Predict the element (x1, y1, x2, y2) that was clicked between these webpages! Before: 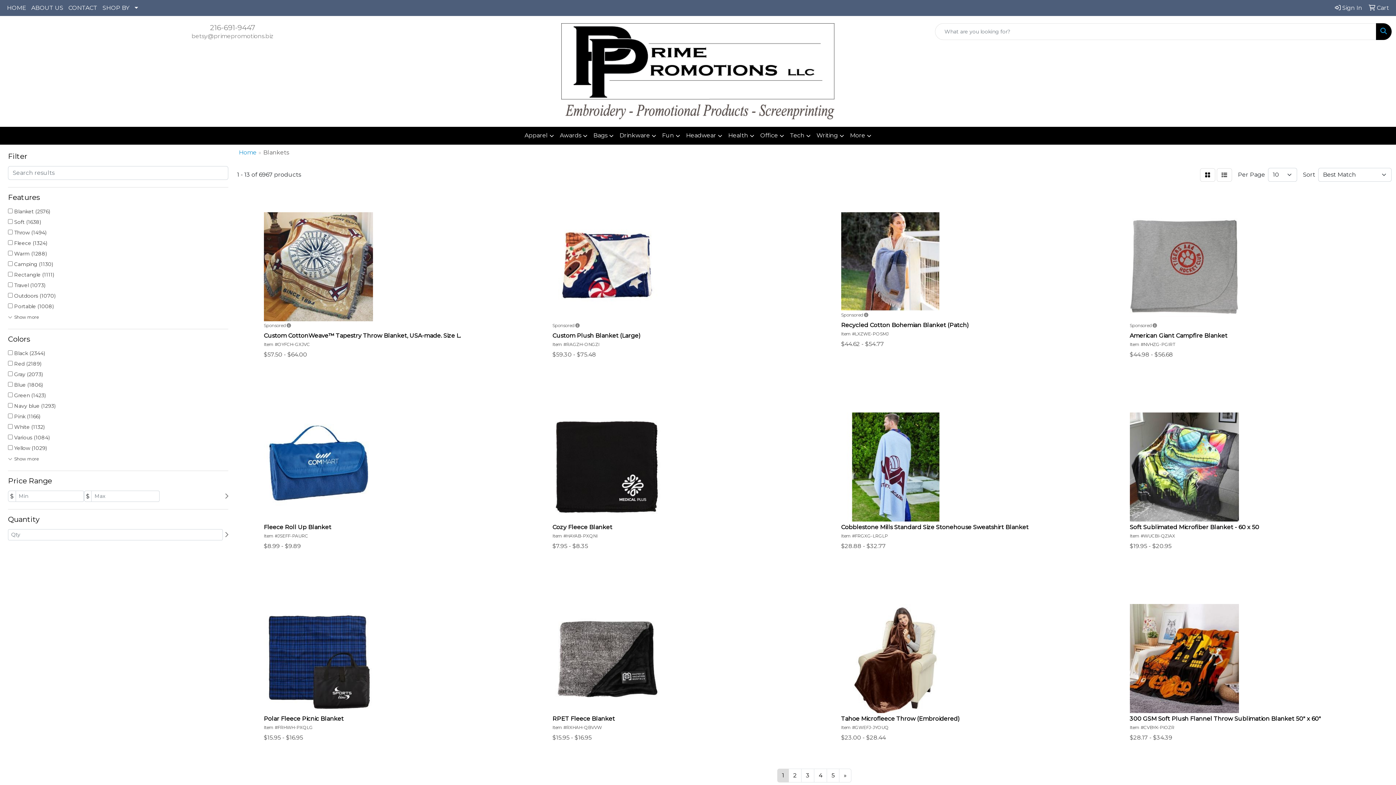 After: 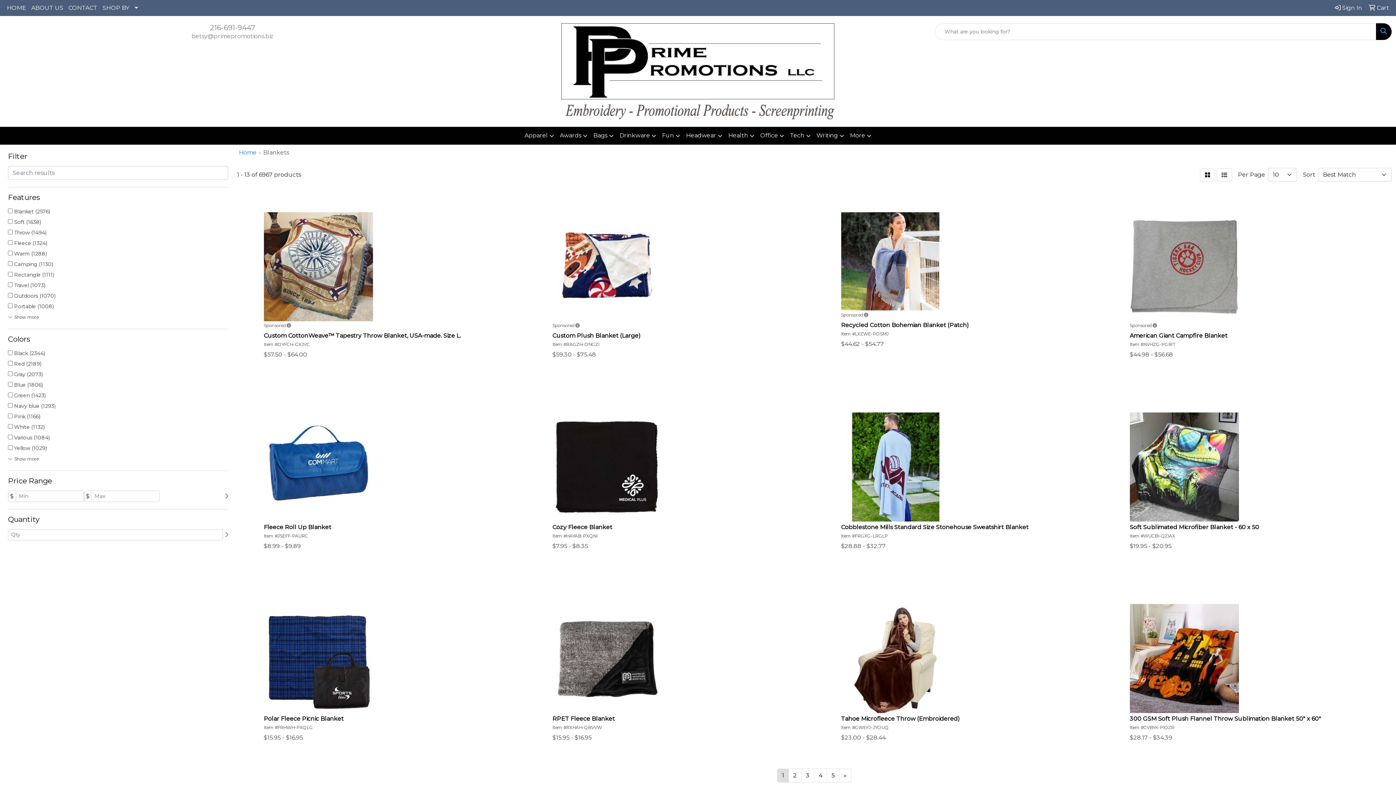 Action: label: Search bbox: (1376, 23, 1392, 40)